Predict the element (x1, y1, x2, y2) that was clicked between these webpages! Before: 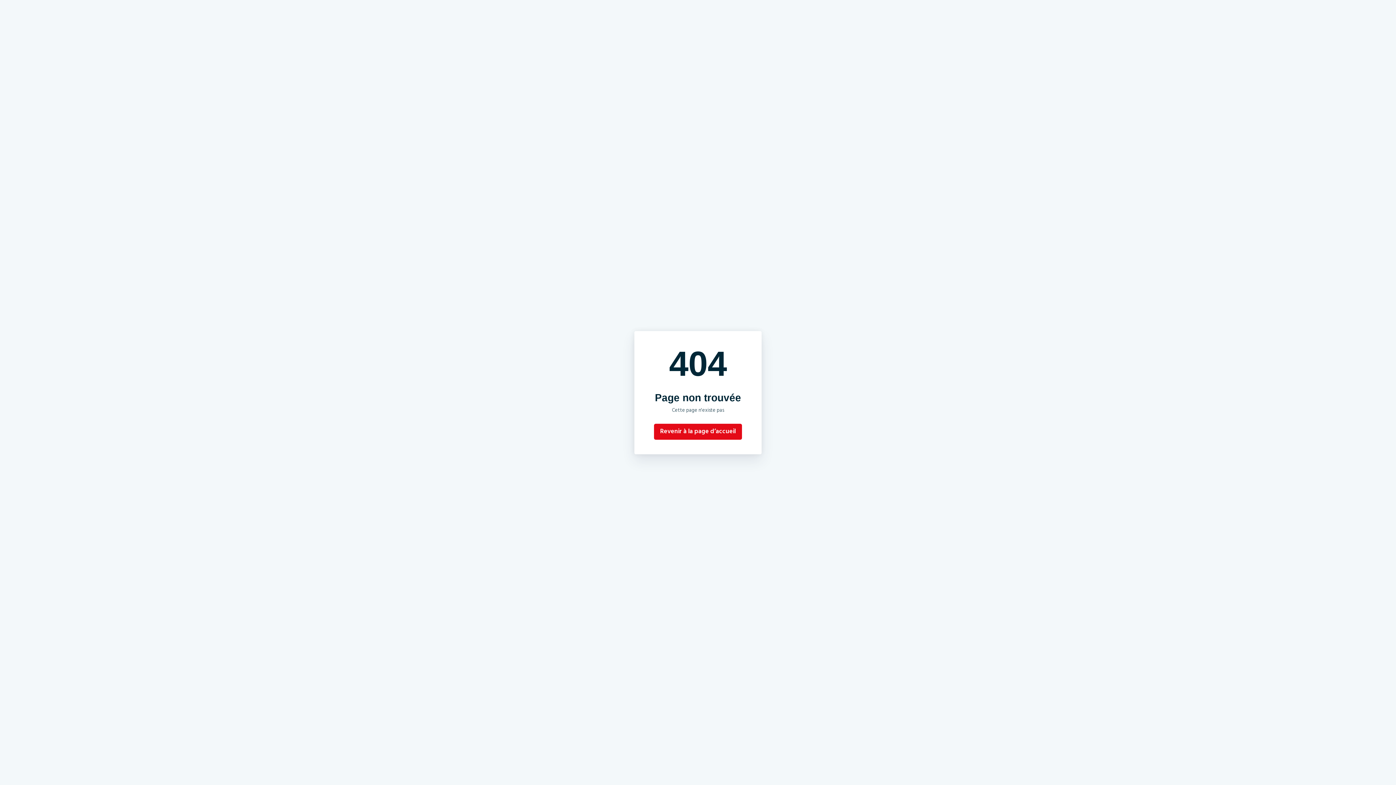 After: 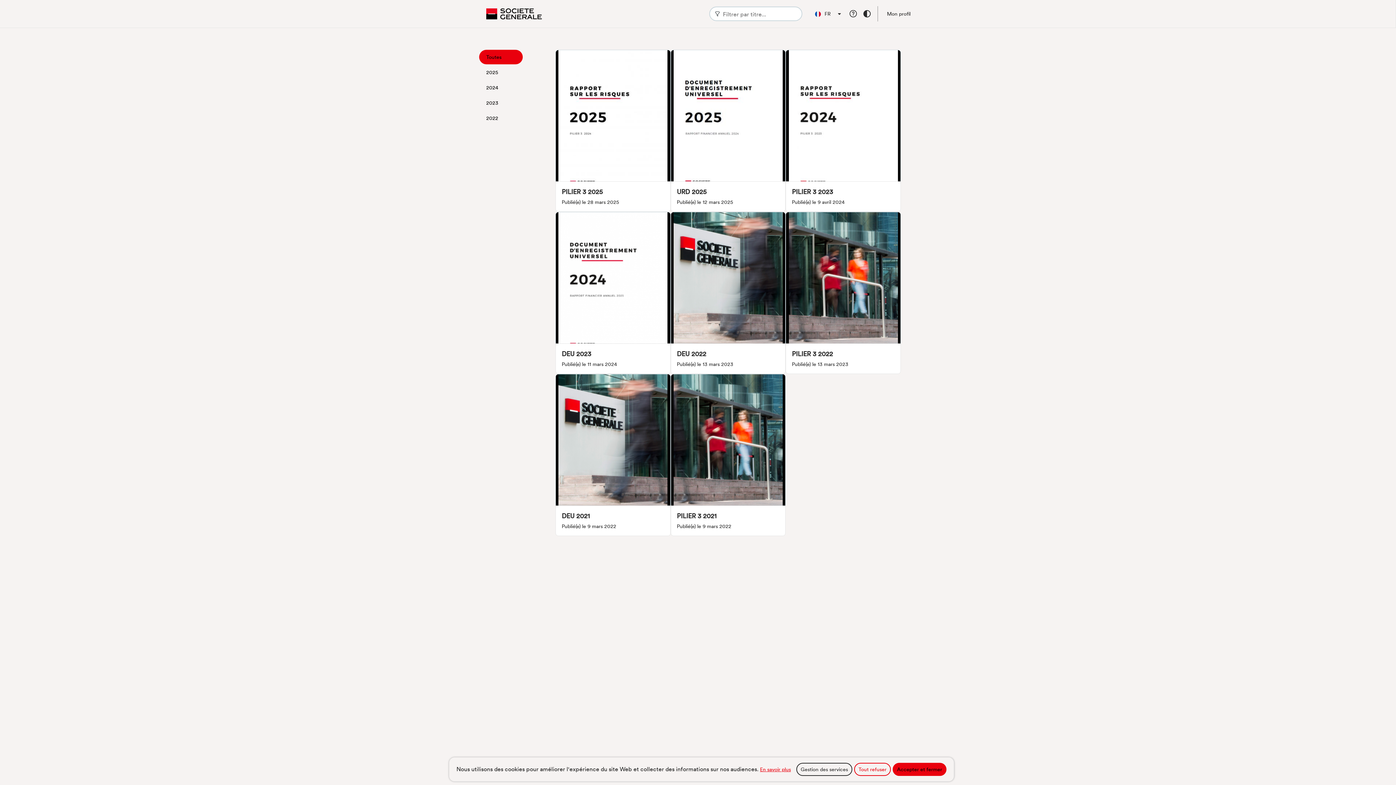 Action: bbox: (654, 423, 742, 439) label: Revenir à la page d’accueil